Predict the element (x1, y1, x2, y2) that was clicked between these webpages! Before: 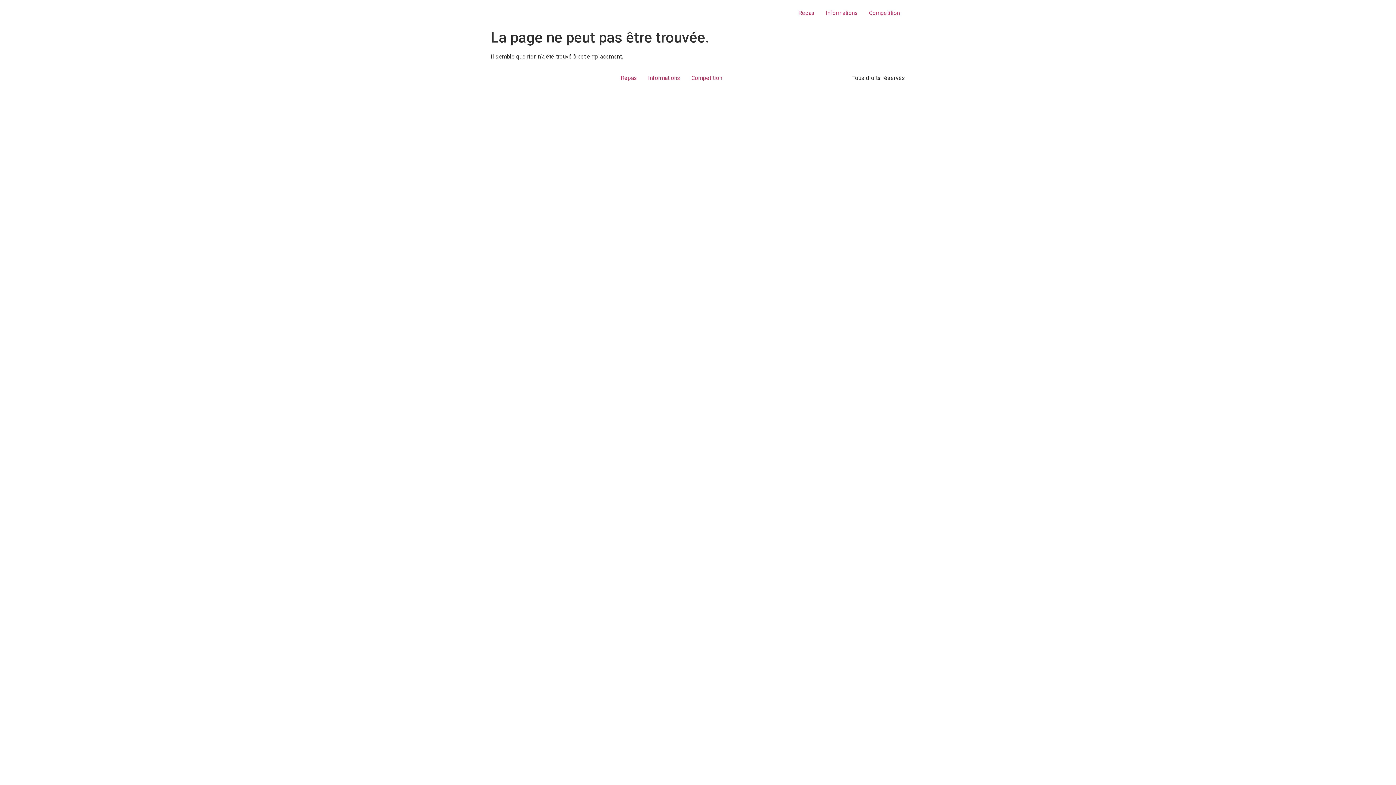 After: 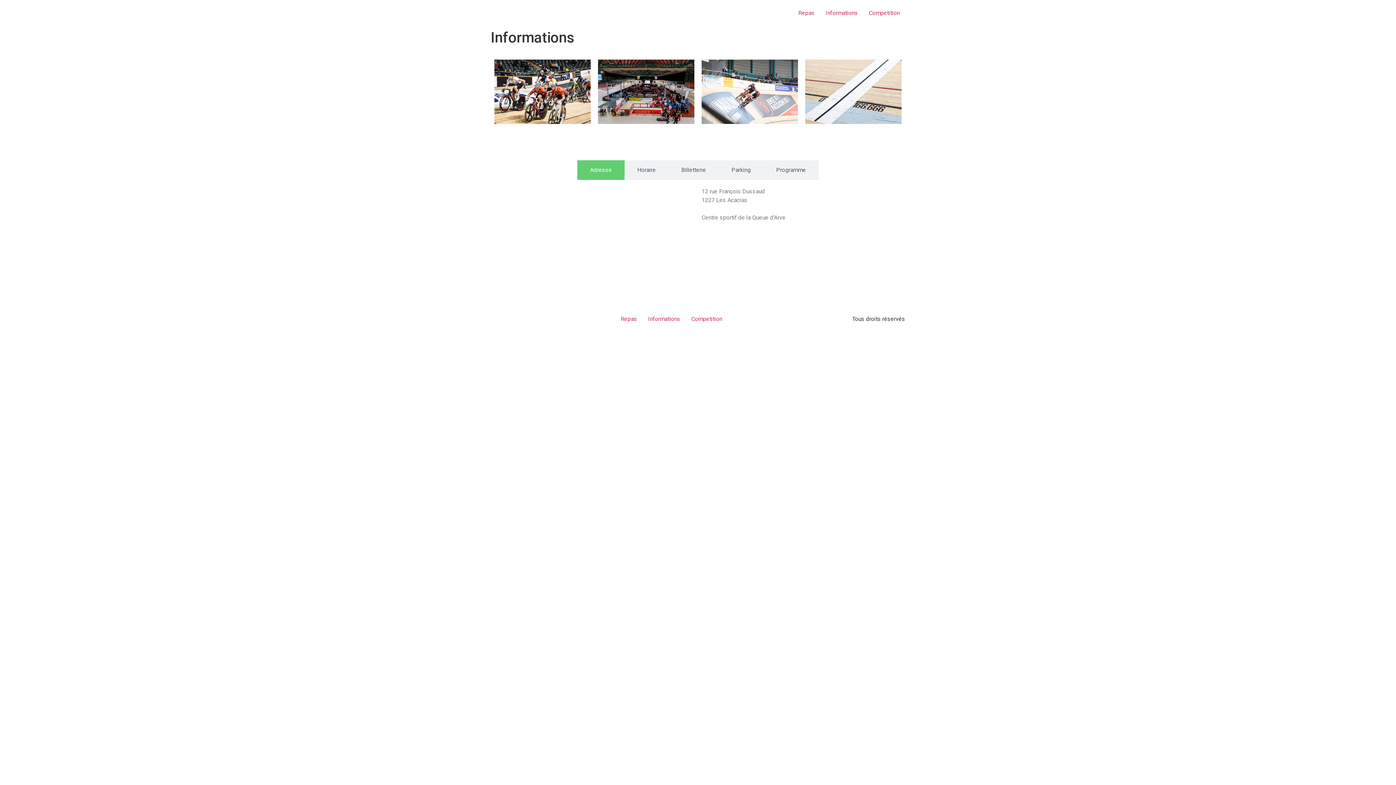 Action: bbox: (820, 5, 863, 20) label: Informations